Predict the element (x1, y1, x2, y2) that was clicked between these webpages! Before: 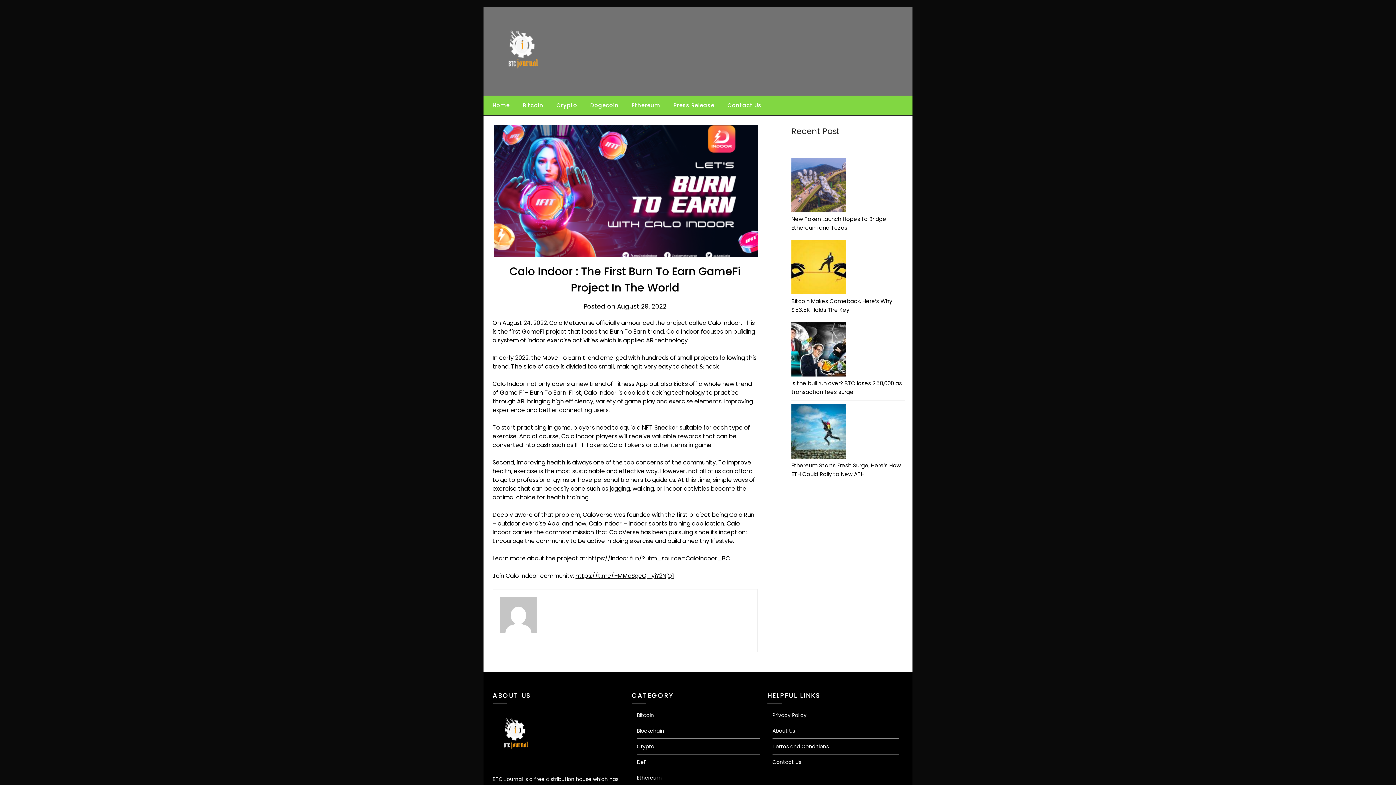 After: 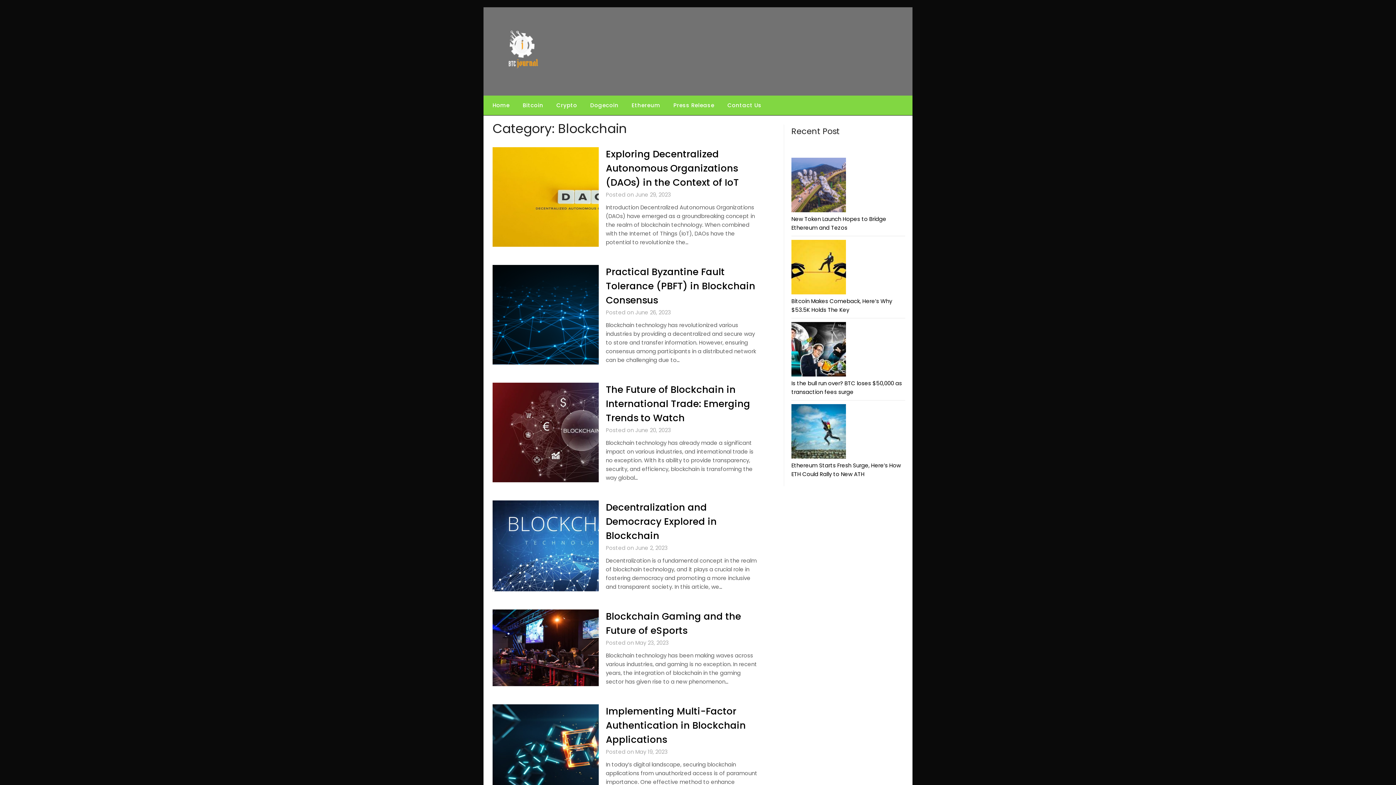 Action: bbox: (637, 727, 664, 735) label: Blockchain